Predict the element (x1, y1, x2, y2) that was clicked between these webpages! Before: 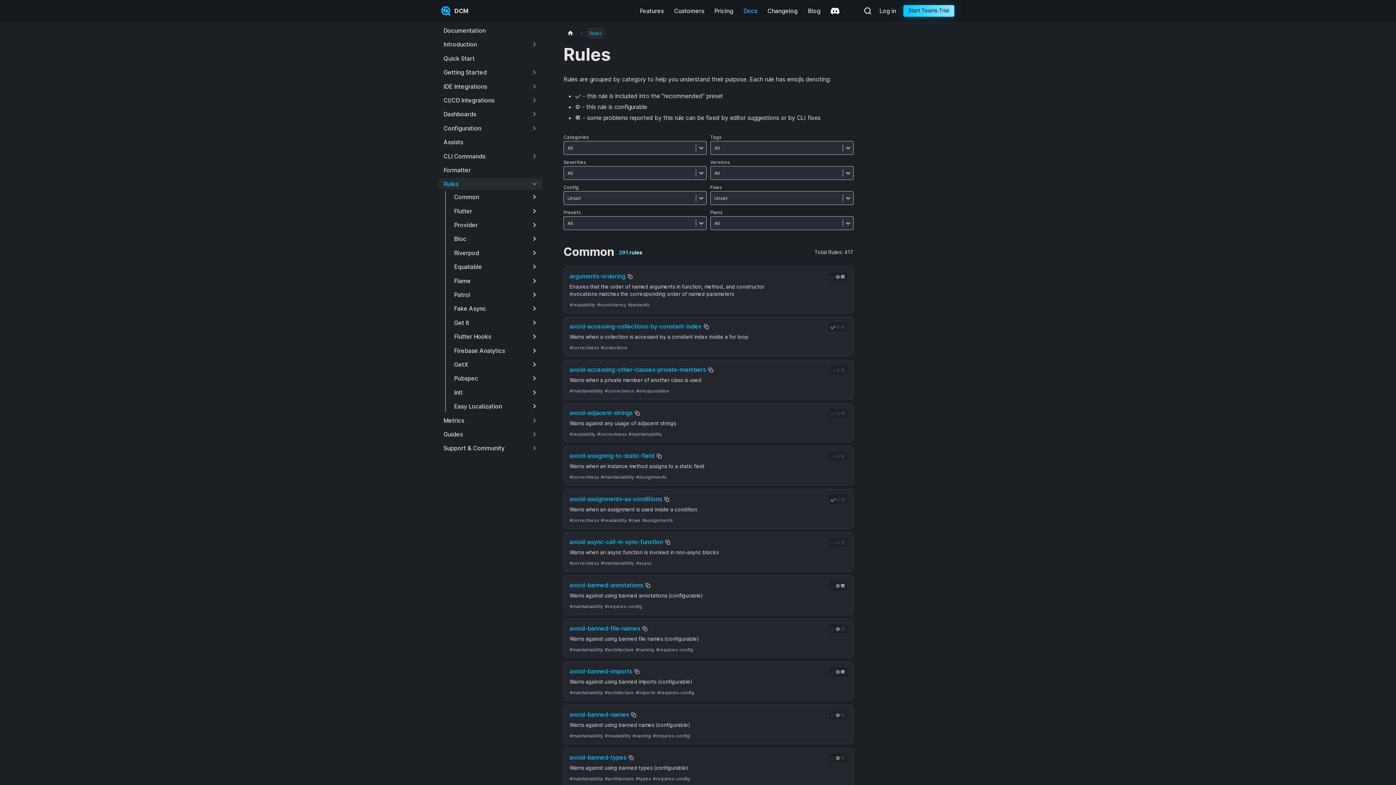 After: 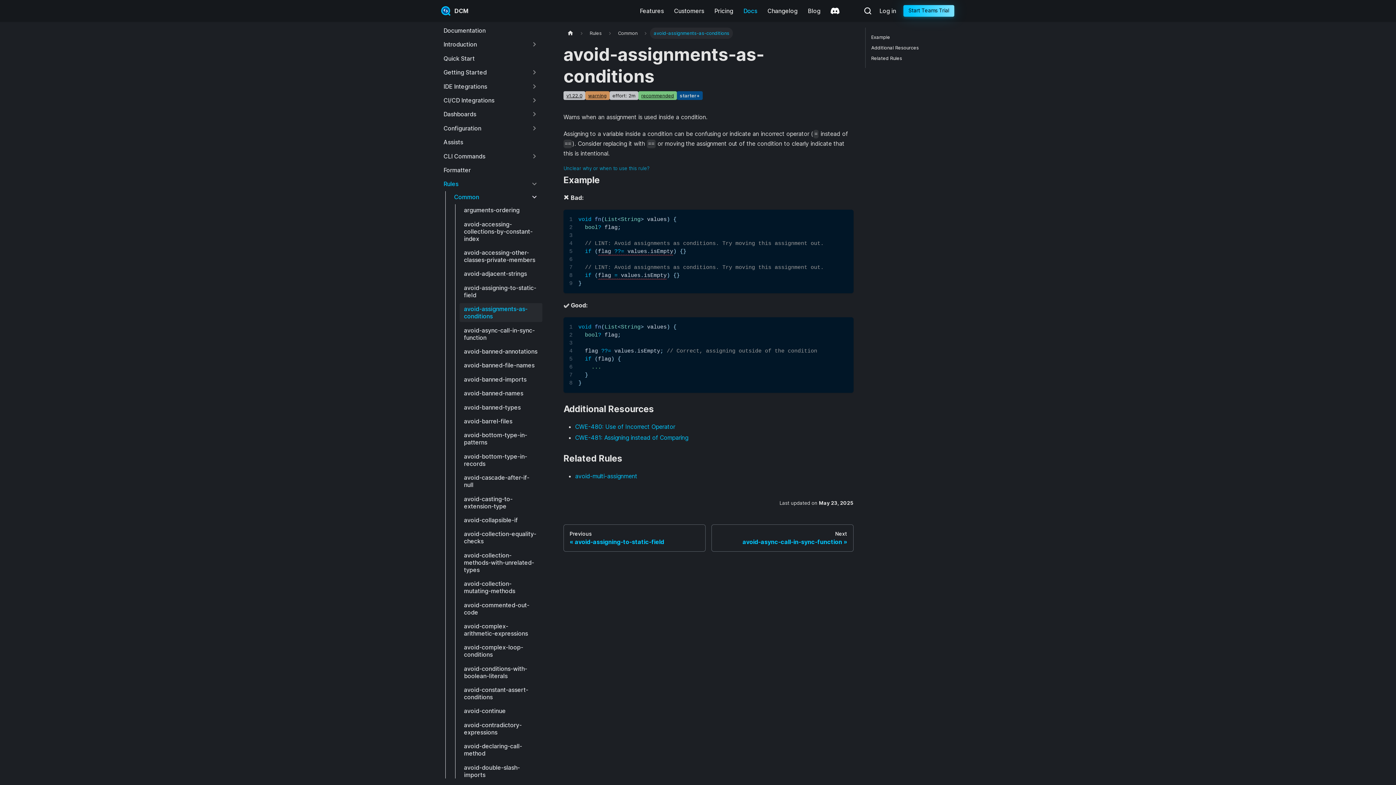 Action: bbox: (664, 495, 669, 504)